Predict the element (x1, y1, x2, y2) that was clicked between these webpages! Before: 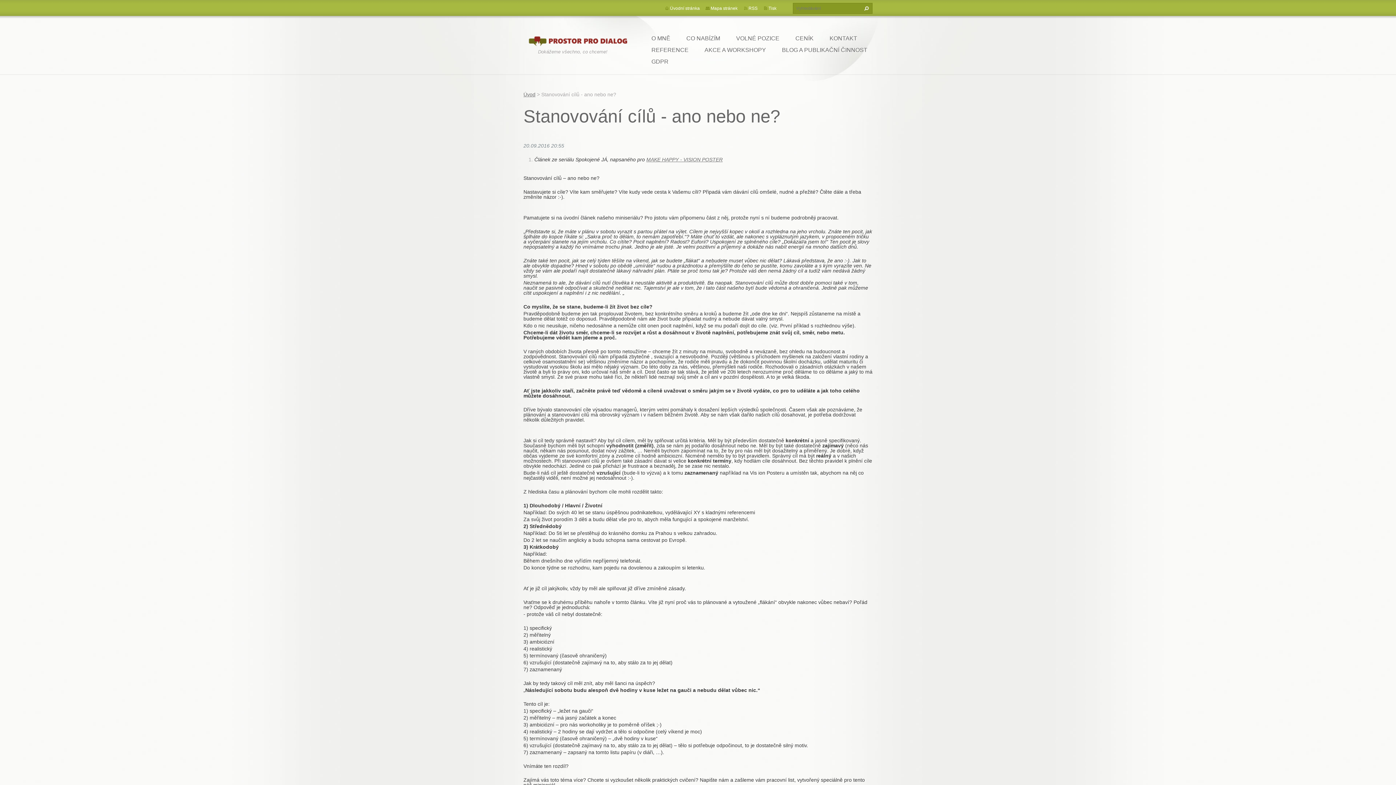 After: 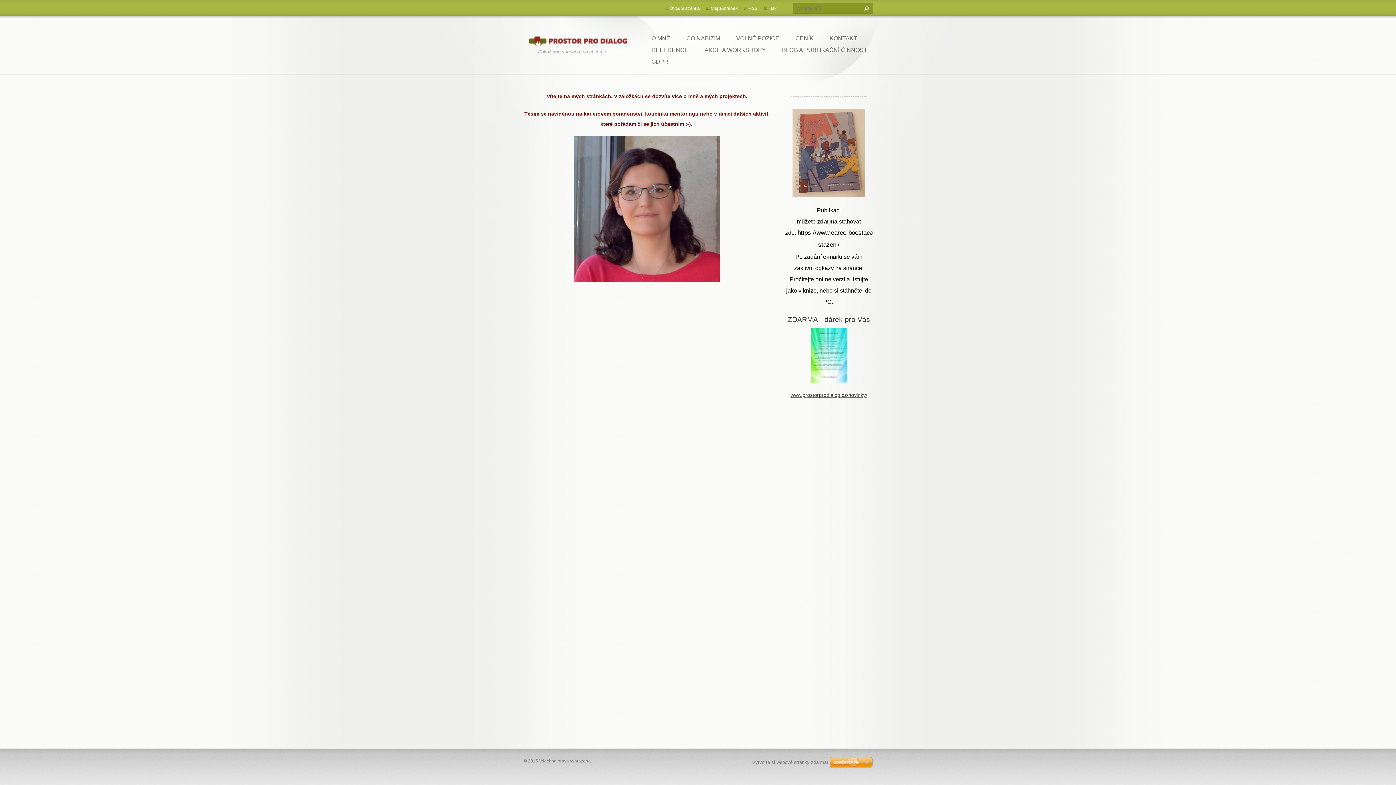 Action: label: Úvodní stránka bbox: (670, 5, 700, 10)